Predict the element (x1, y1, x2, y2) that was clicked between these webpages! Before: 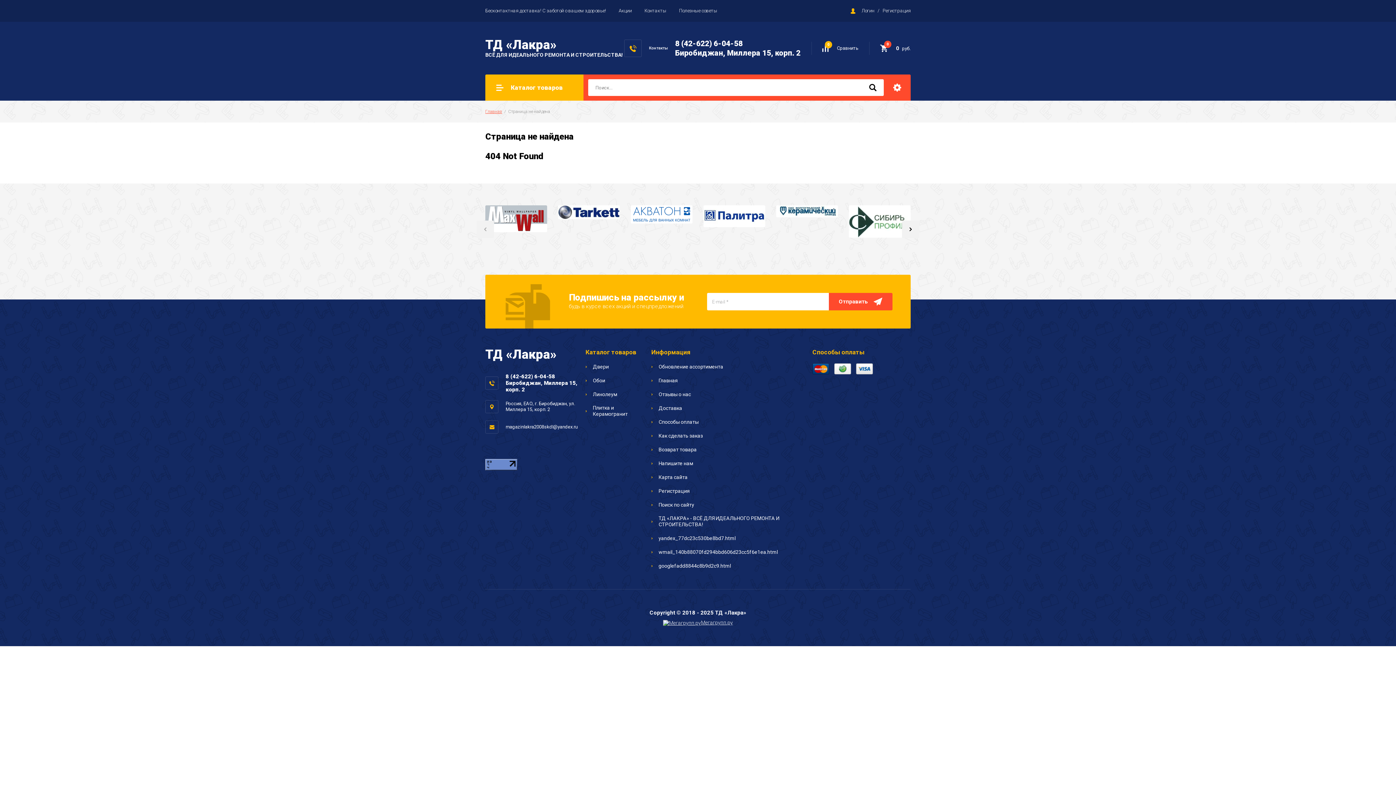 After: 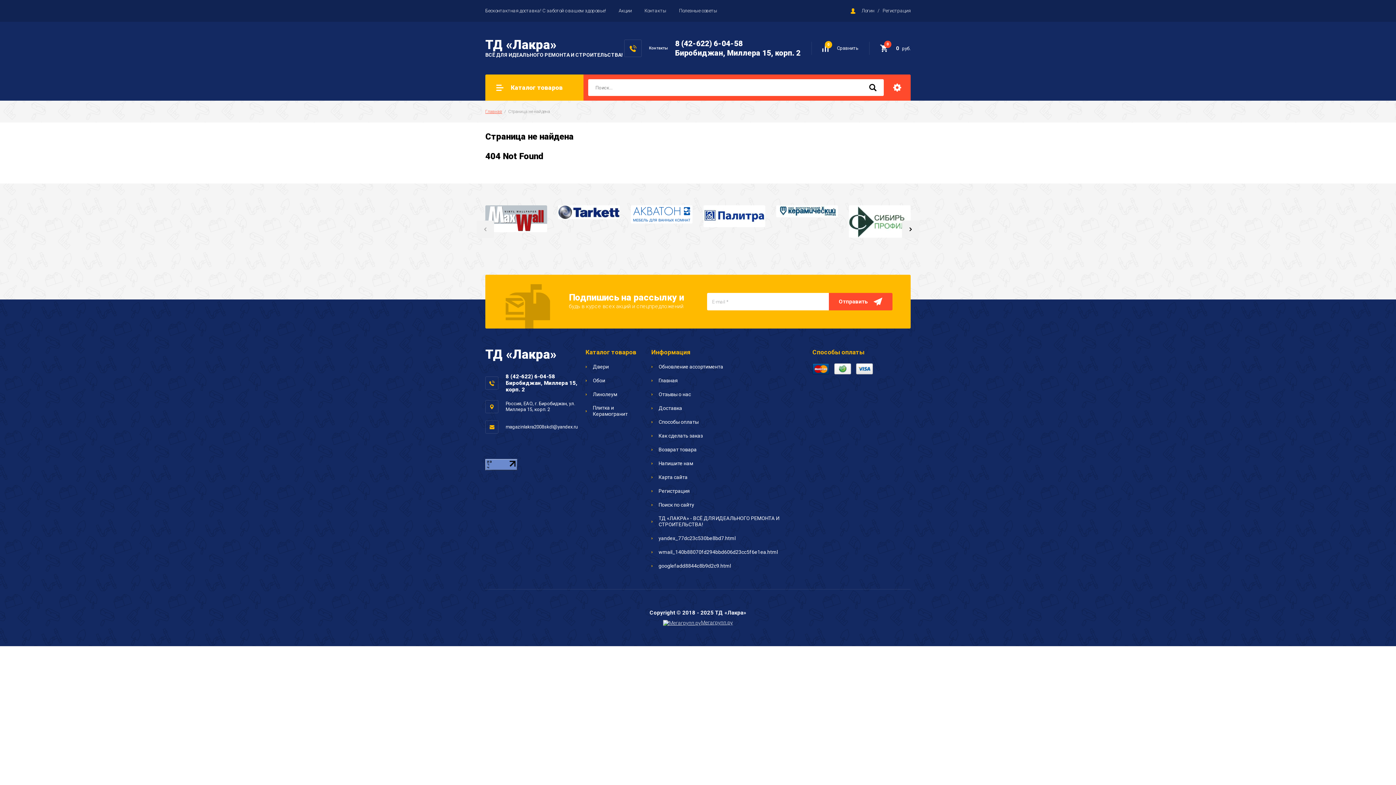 Action: label: magazinlakra2008skdl@yandex.ru bbox: (505, 424, 577, 429)